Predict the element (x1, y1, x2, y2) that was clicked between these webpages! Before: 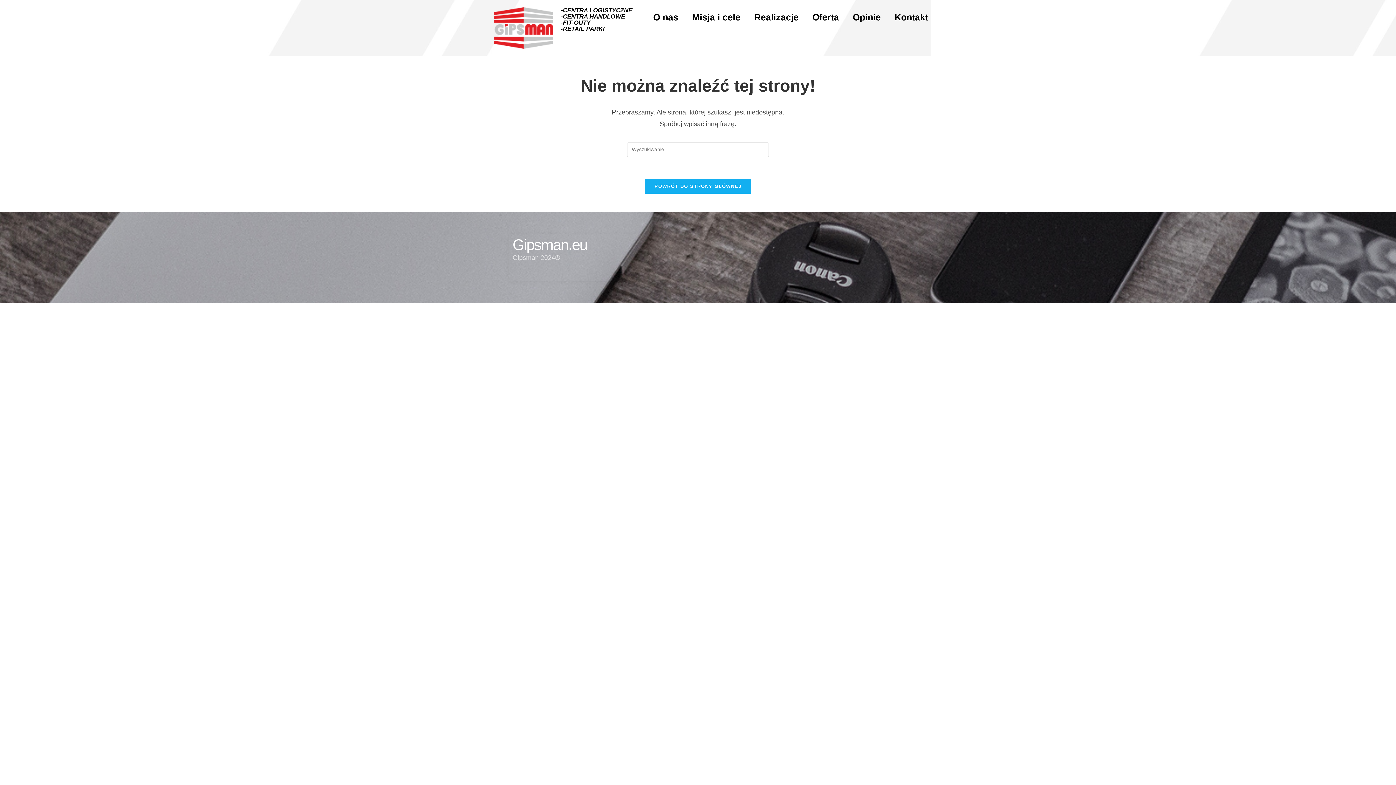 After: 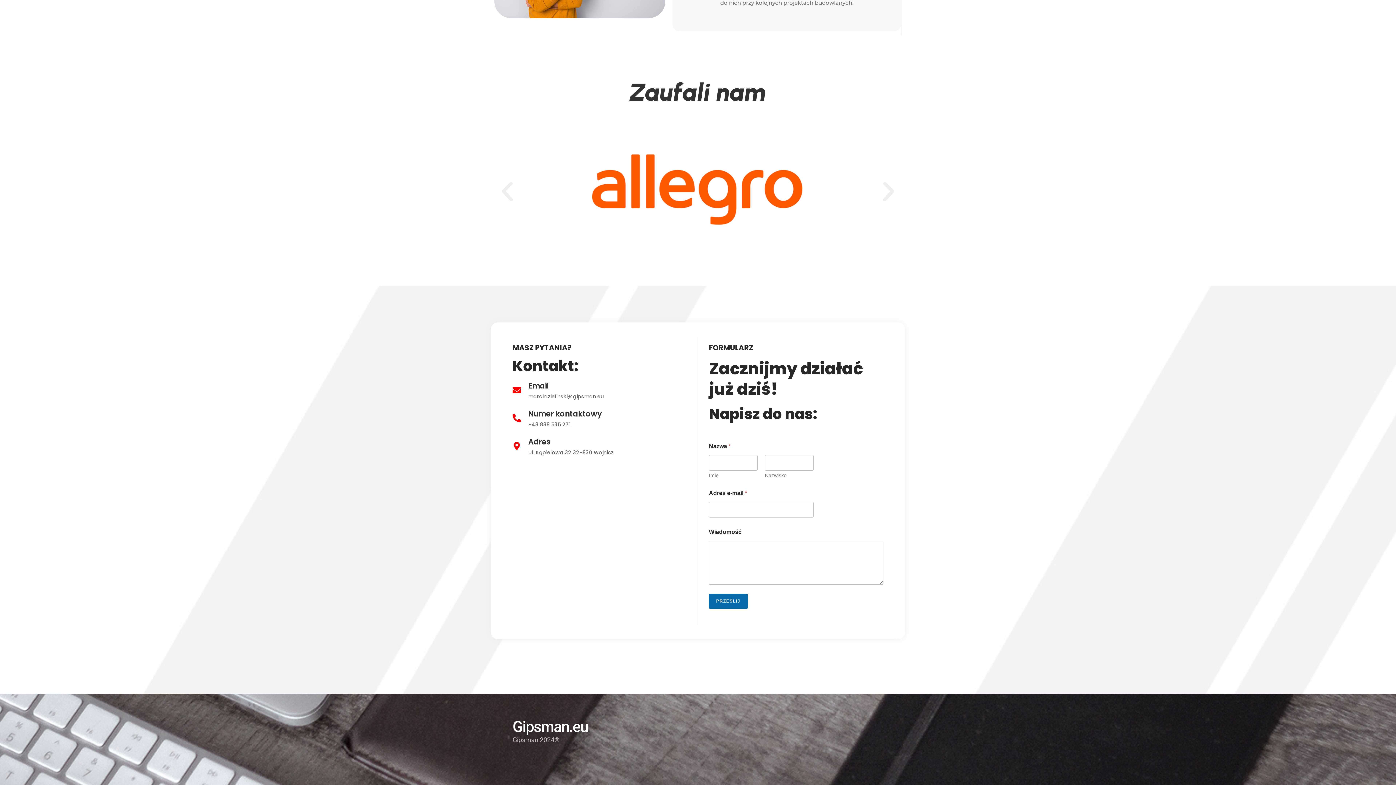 Action: bbox: (889, 7, 933, 27) label: Kontakt